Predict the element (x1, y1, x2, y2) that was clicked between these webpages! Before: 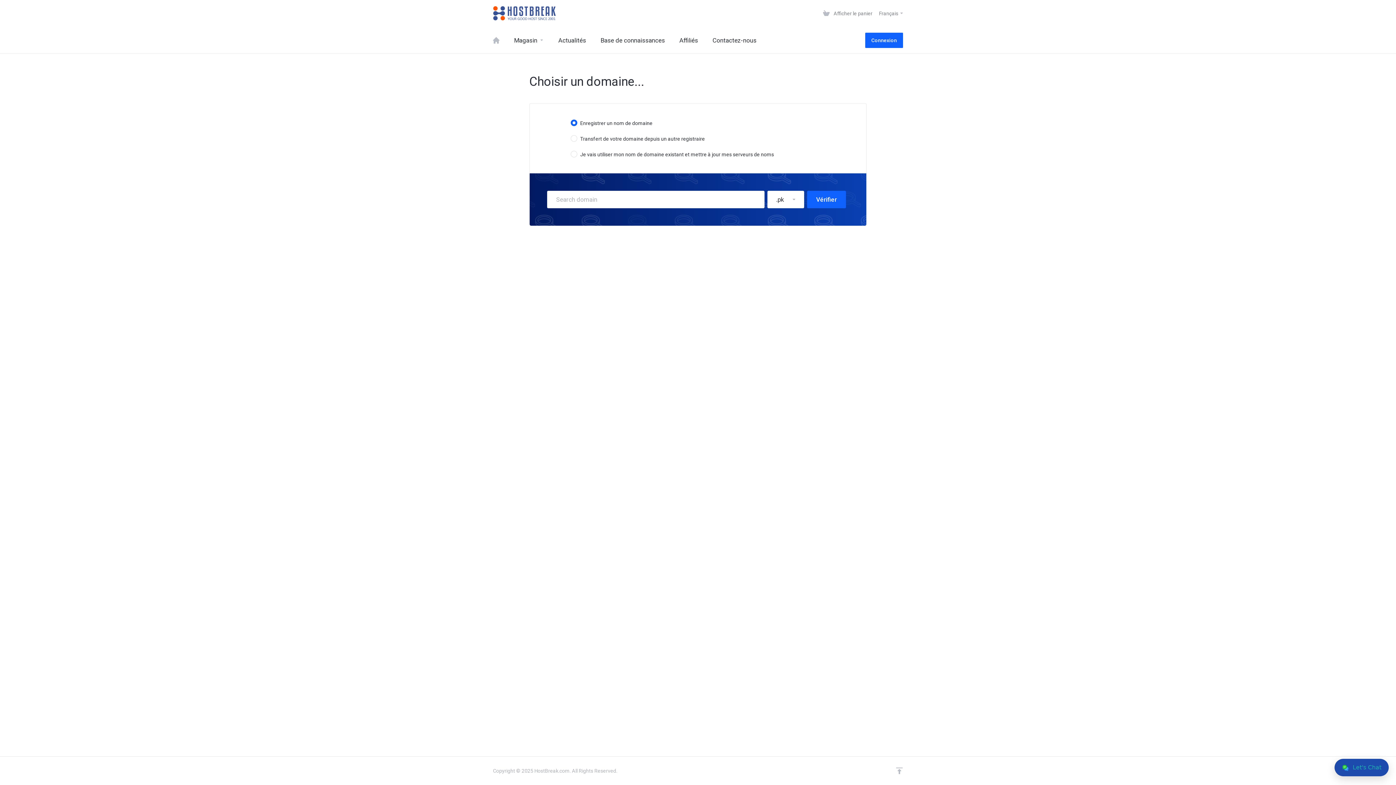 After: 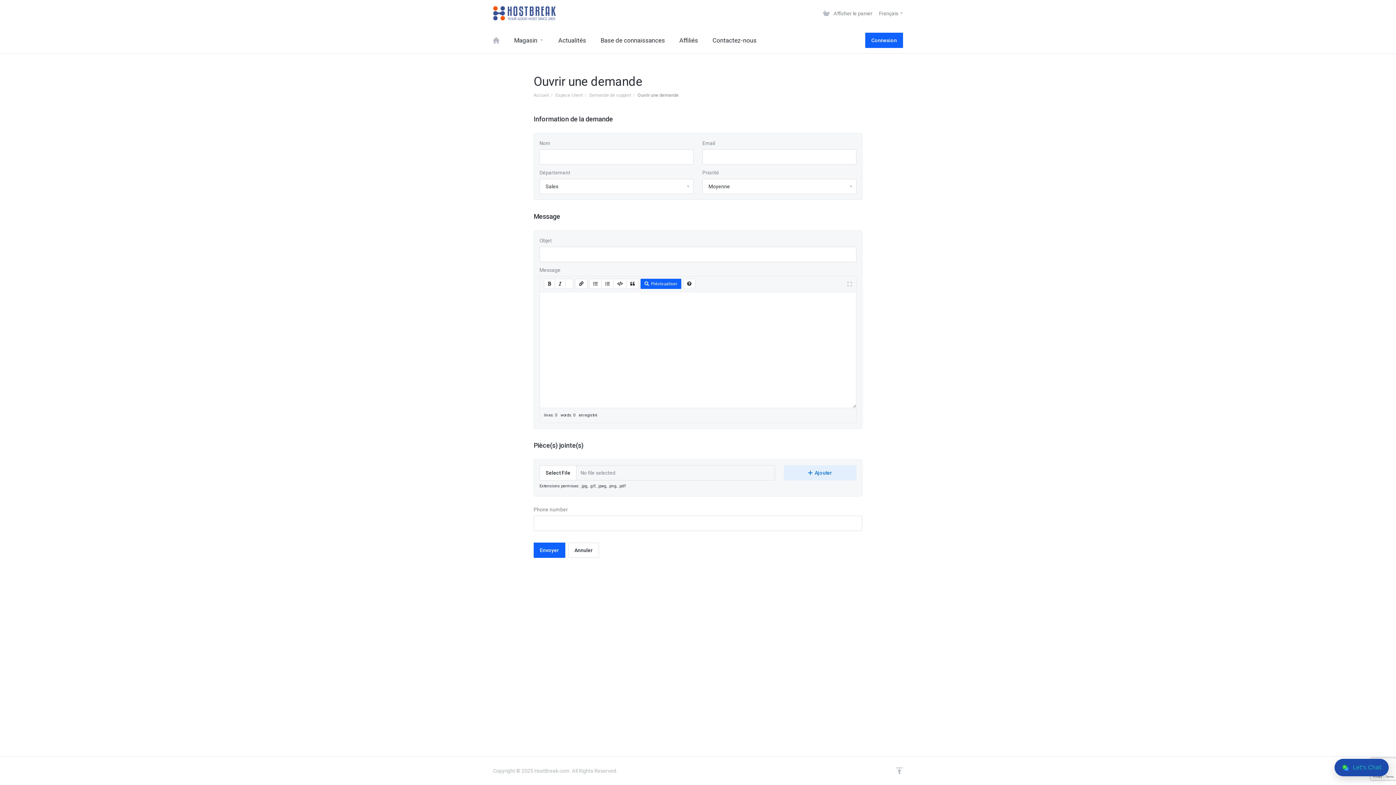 Action: bbox: (705, 26, 764, 53) label: Contactez-nous